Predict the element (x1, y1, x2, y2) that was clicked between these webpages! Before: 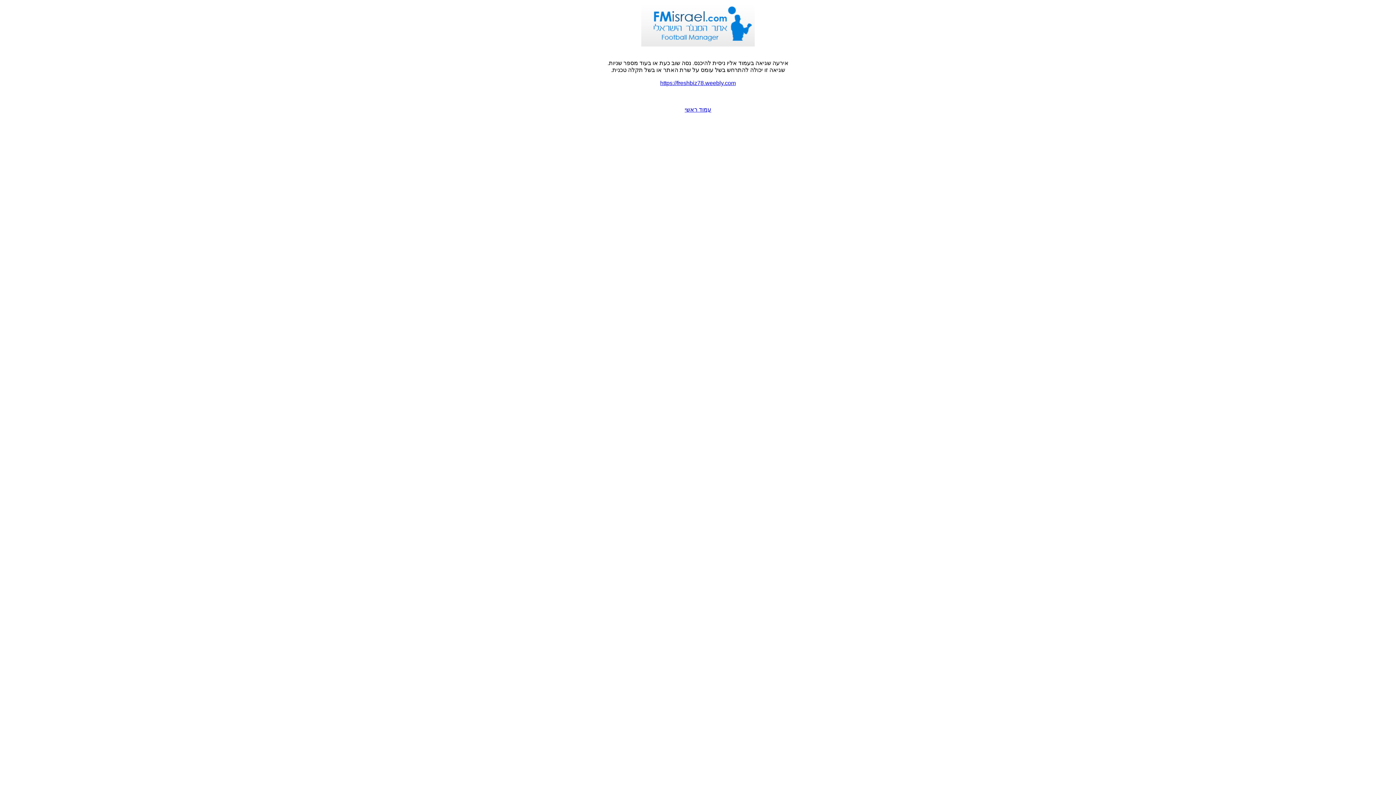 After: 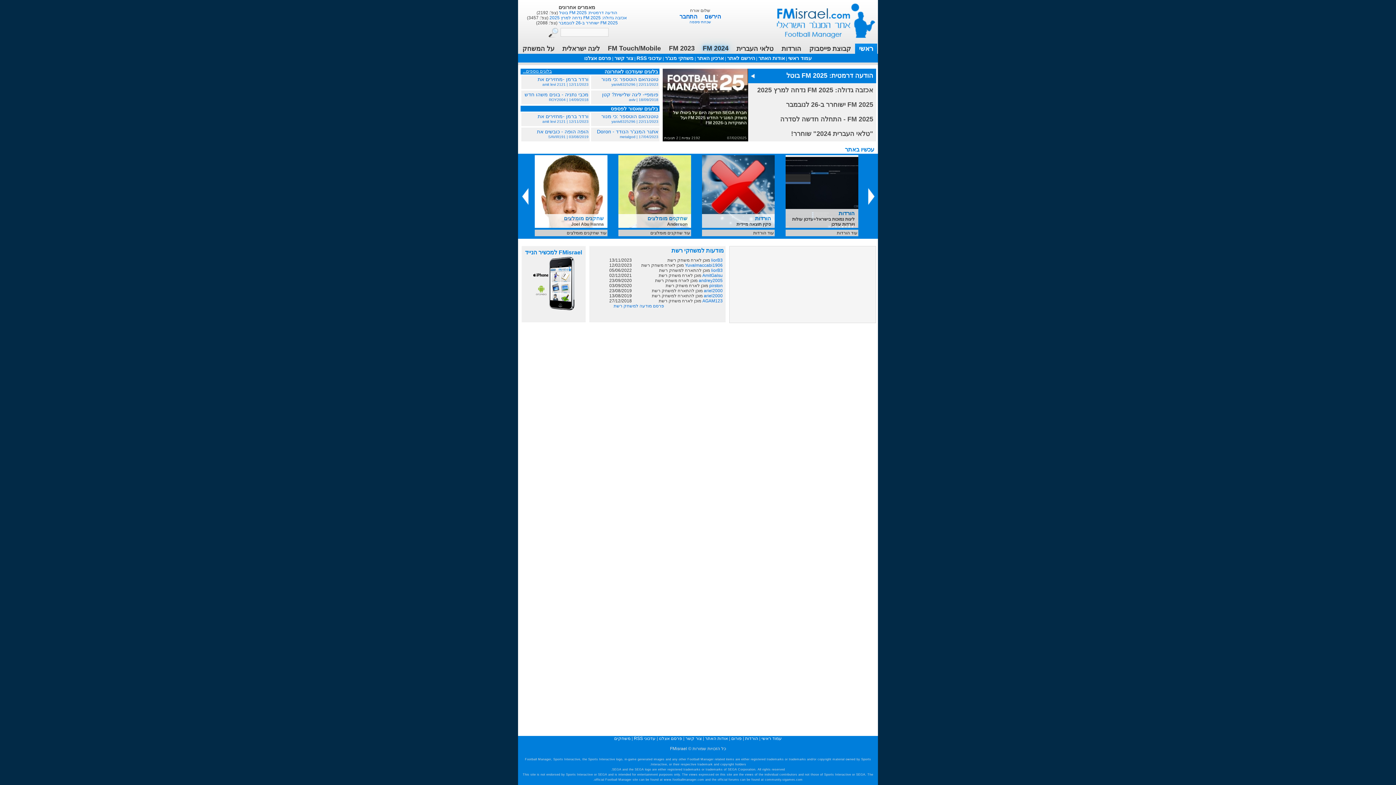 Action: label: עמוד ראשי bbox: (684, 106, 711, 112)